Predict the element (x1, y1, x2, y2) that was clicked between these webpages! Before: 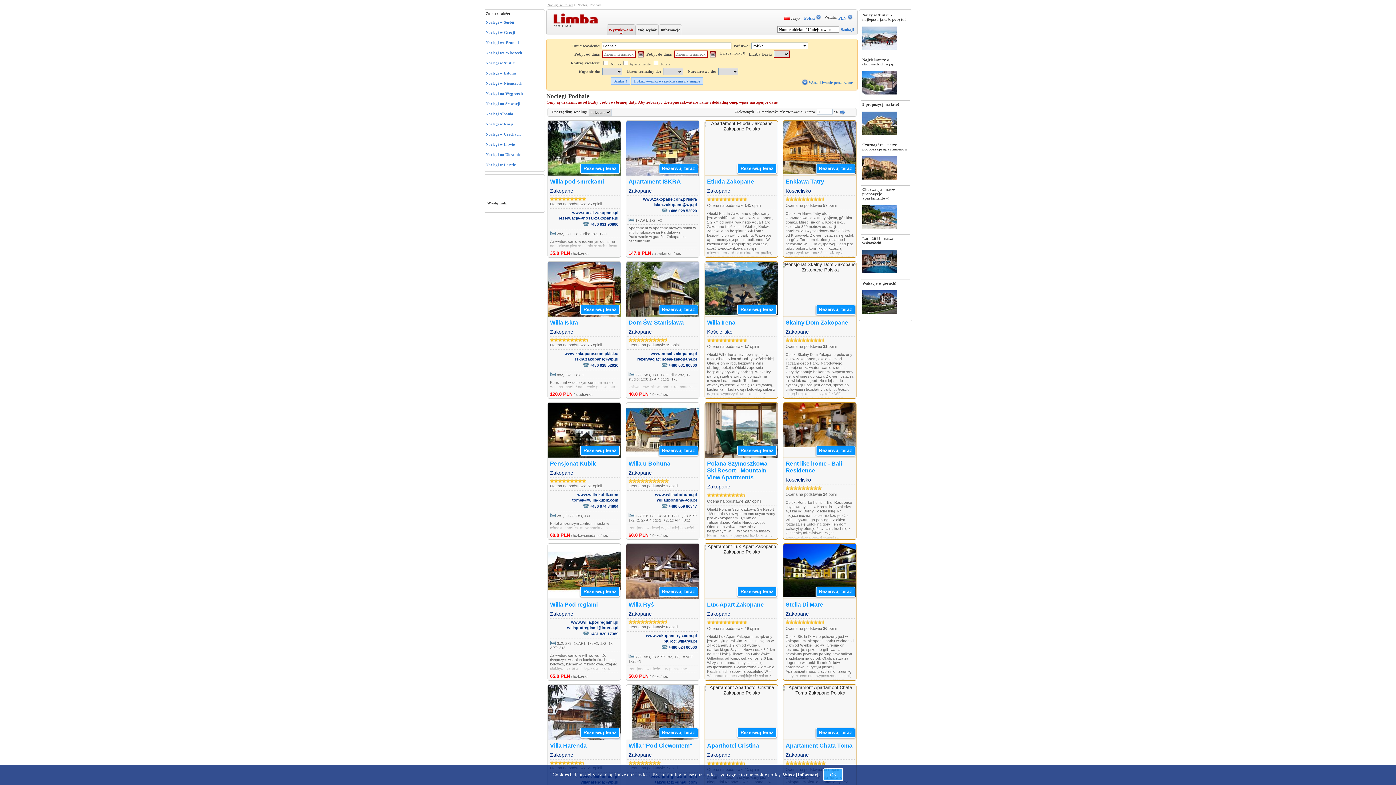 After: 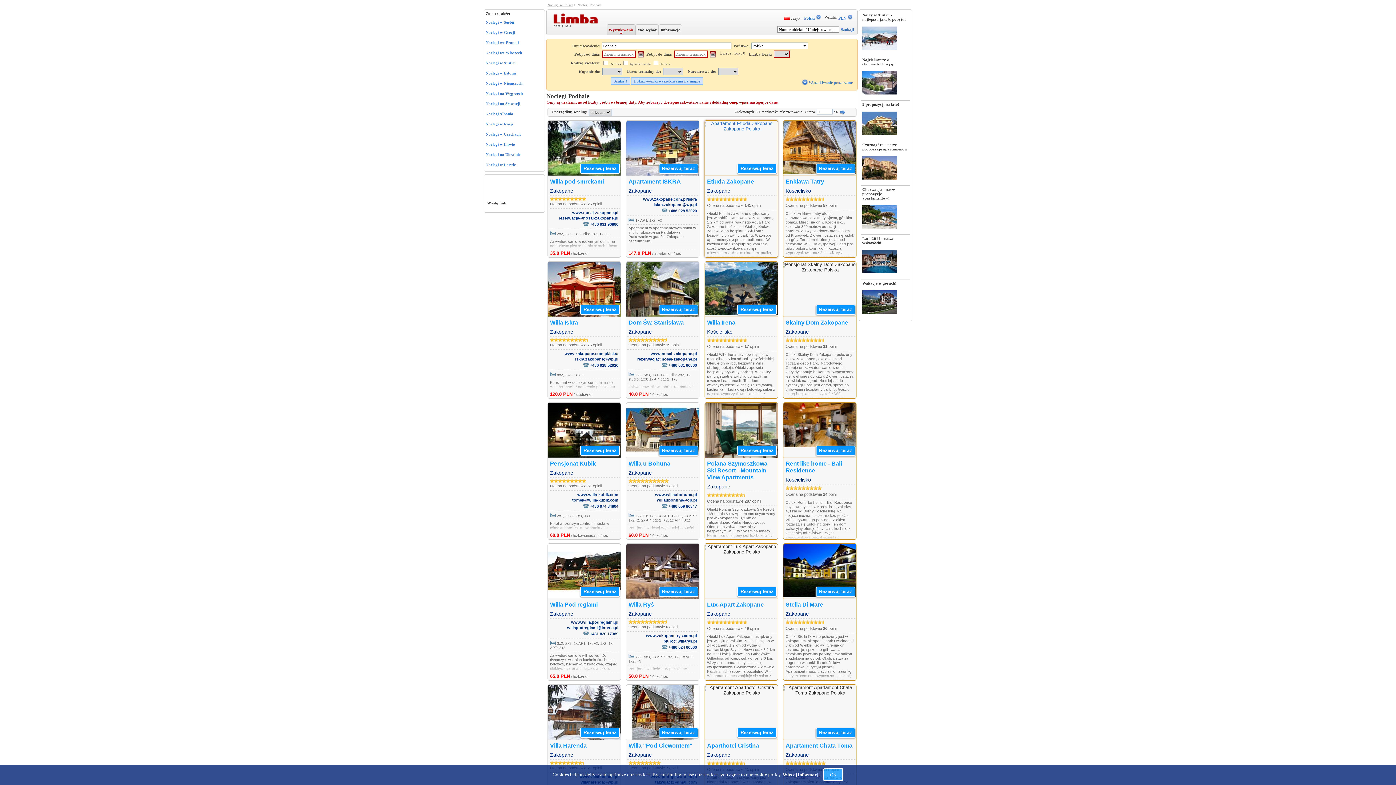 Action: label: Rezerwuj teraz
Etiuda Zakopane
Zakopane

Ocena na podstawie 141 opinii

Obiekt Etiuda Zakopane usytuowany jest w pobliżu Krupówek w Zakopanem, 1,2 km od parku wodnego Aqua Park Zakopane i 1,6 km od Wielkiej Krokwi. Zapewnia on bezpłatne WiFi oraz bezpłatny prywatny parking. Wszystkie apartamenty dysponują balkonem. W każdym z nich znajduje się kominek, część wypoczynkowa z sofą i telewizorem z płaskim ekranem, pralka, łazienka z prysznicem i suszarką do włosów oraz w pełni wyposażona kuchnia ze zmywarką do naczyń, kuchenką mikrofalową, lodówką, piekarnikiem, czajnikiem i ekspresem do kawy. W wolnej chwili Goście mogą odprężyć się w ogrodzie lub na tarasie. Popularne atrakcje w pobliżu obiektu to m.in. cmentarz na Pęksowym Brzyzku, Miejska Galeria Sztuki i Muzeum Karola Szymanowskiego. bbox: (705, 120, 777, 257)